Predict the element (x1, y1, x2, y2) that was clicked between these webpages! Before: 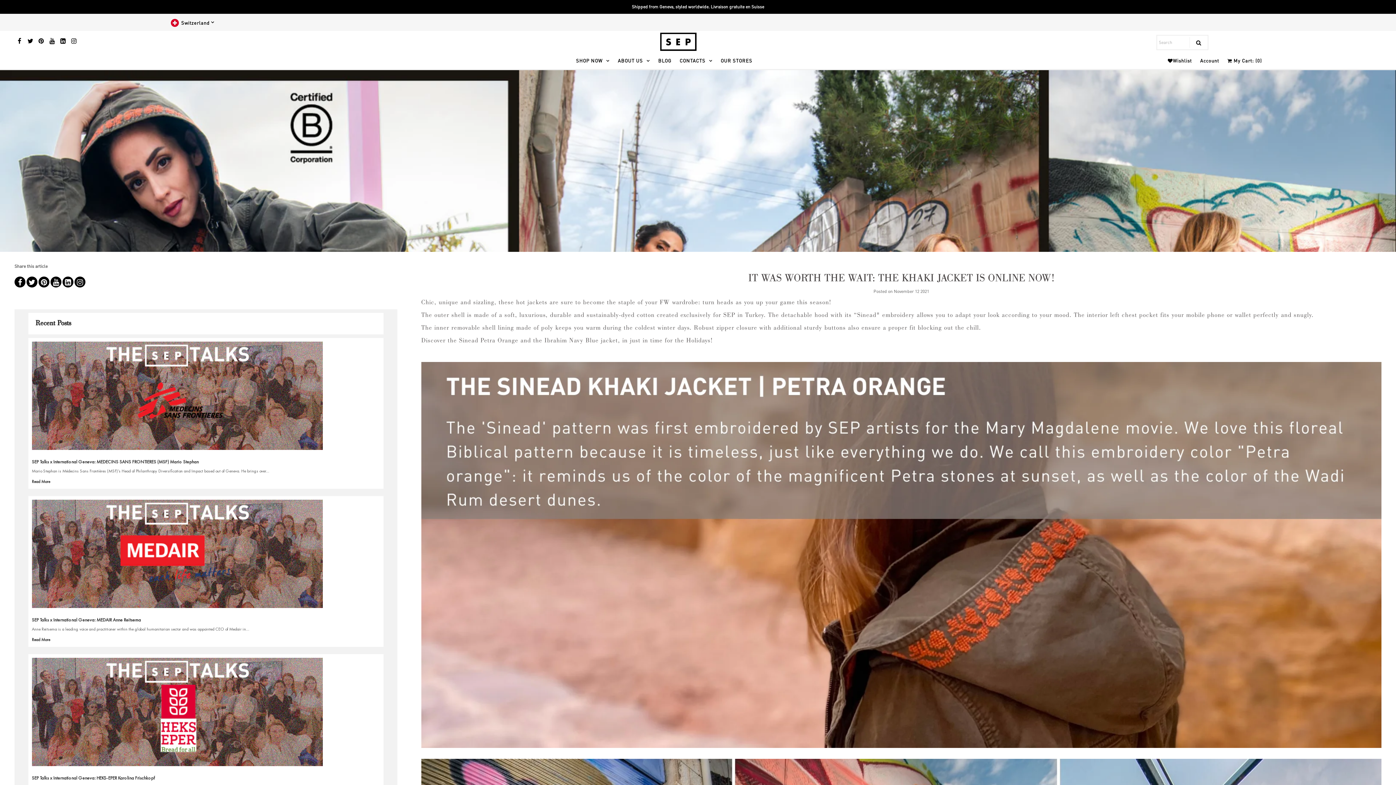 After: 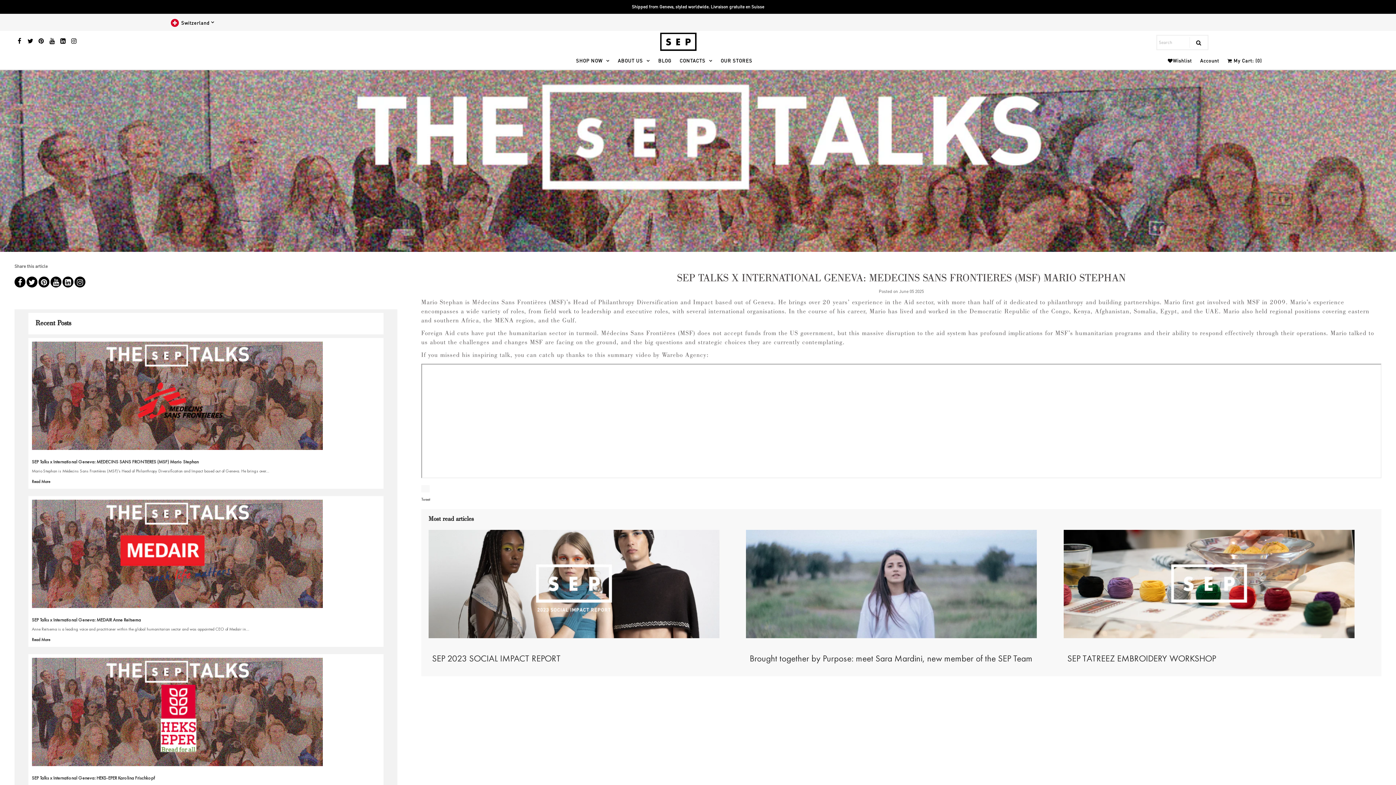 Action: label: Read More bbox: (31, 479, 50, 484)